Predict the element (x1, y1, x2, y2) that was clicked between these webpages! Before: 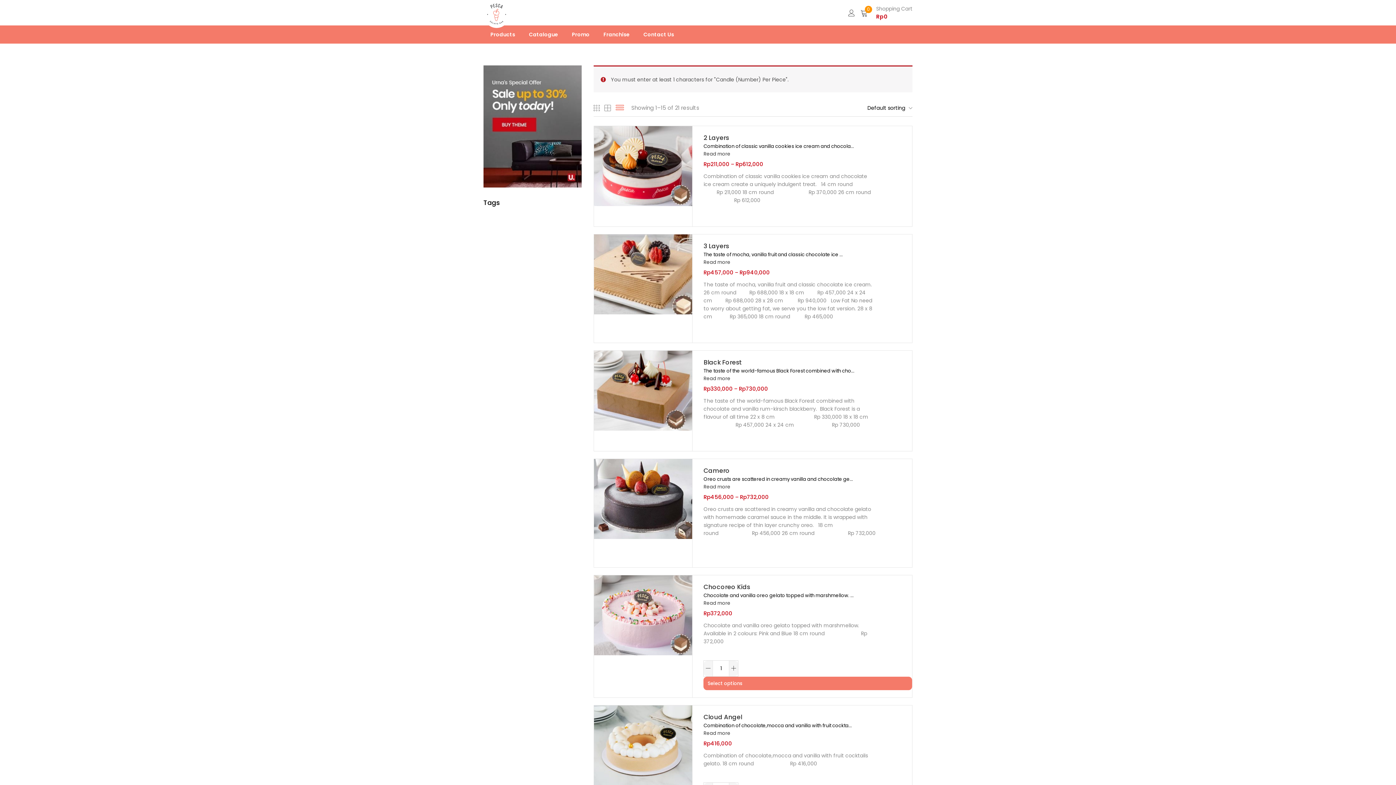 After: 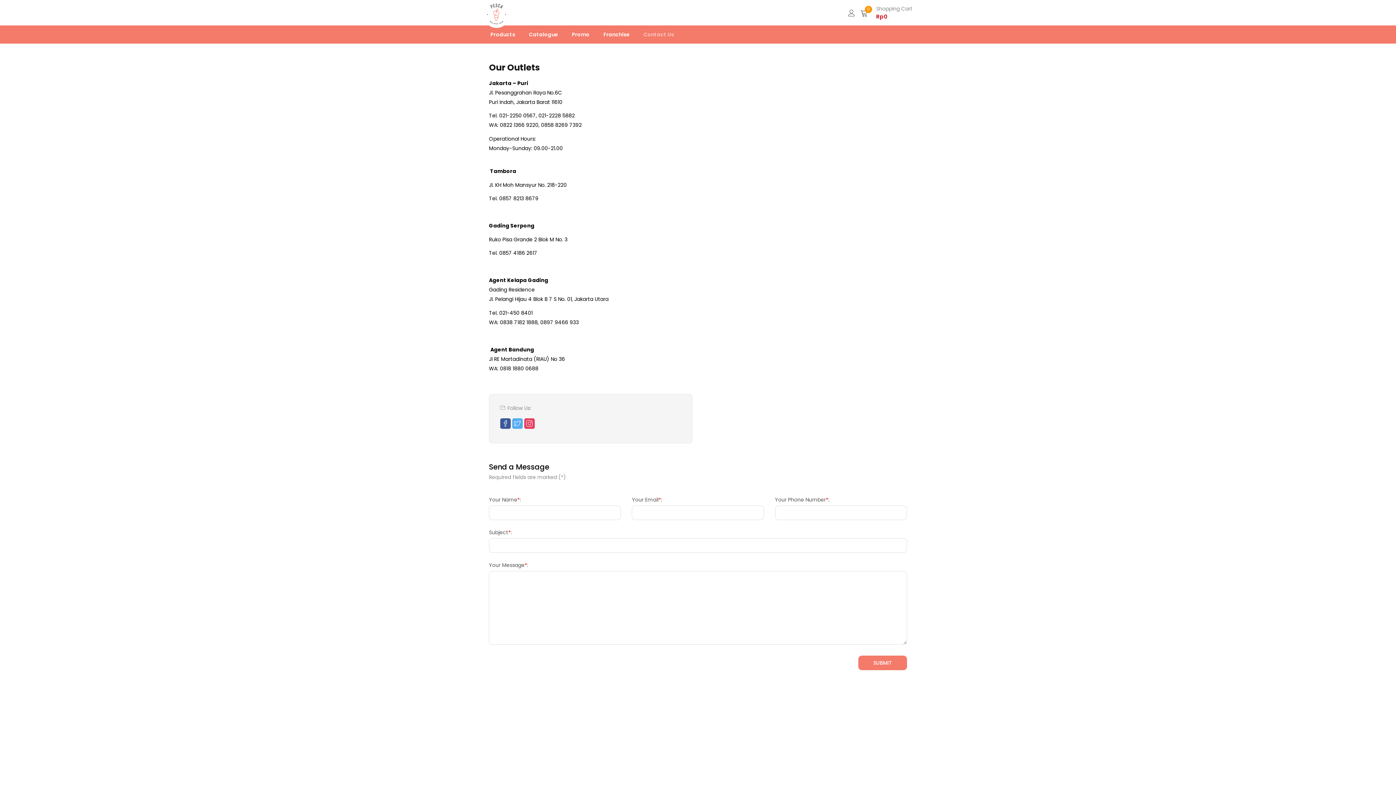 Action: bbox: (636, 25, 681, 43) label: Contact Us